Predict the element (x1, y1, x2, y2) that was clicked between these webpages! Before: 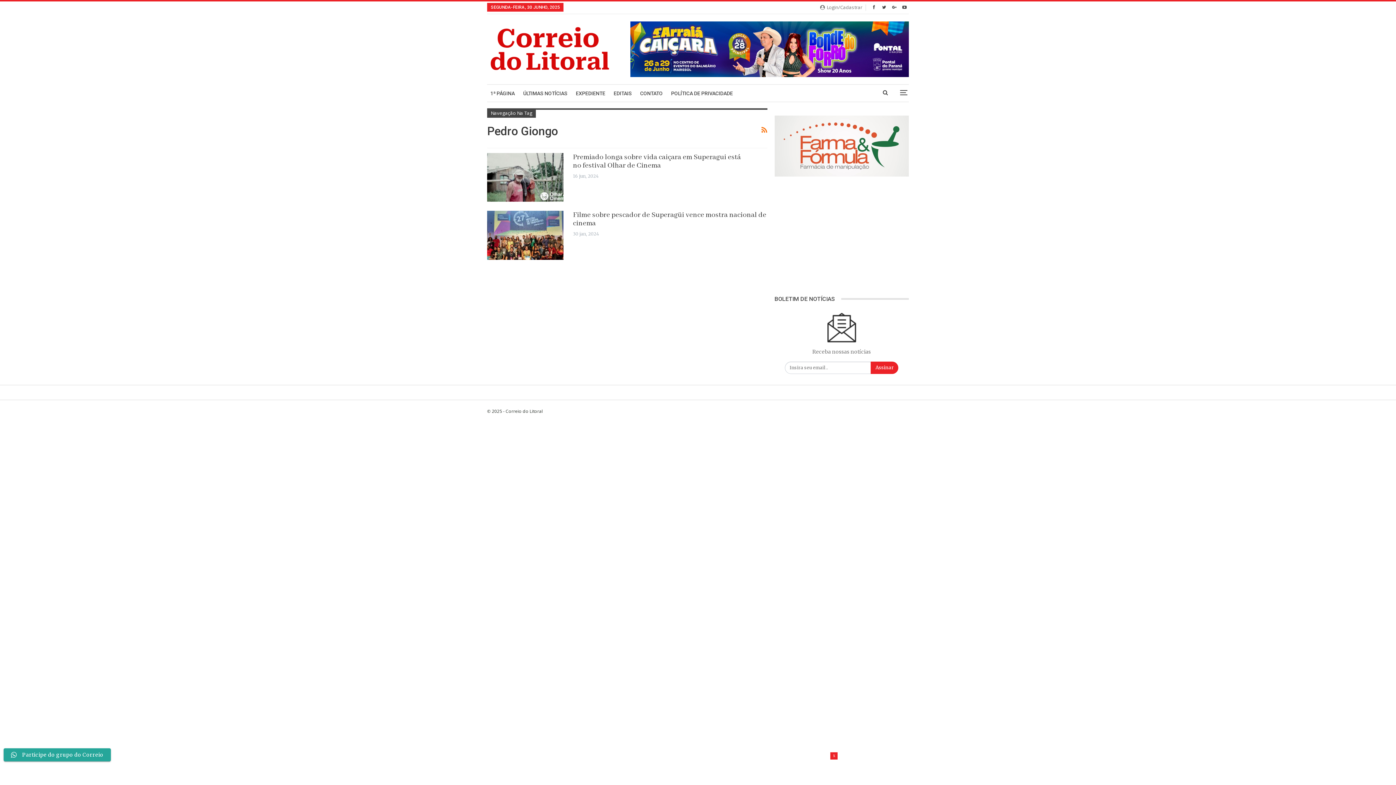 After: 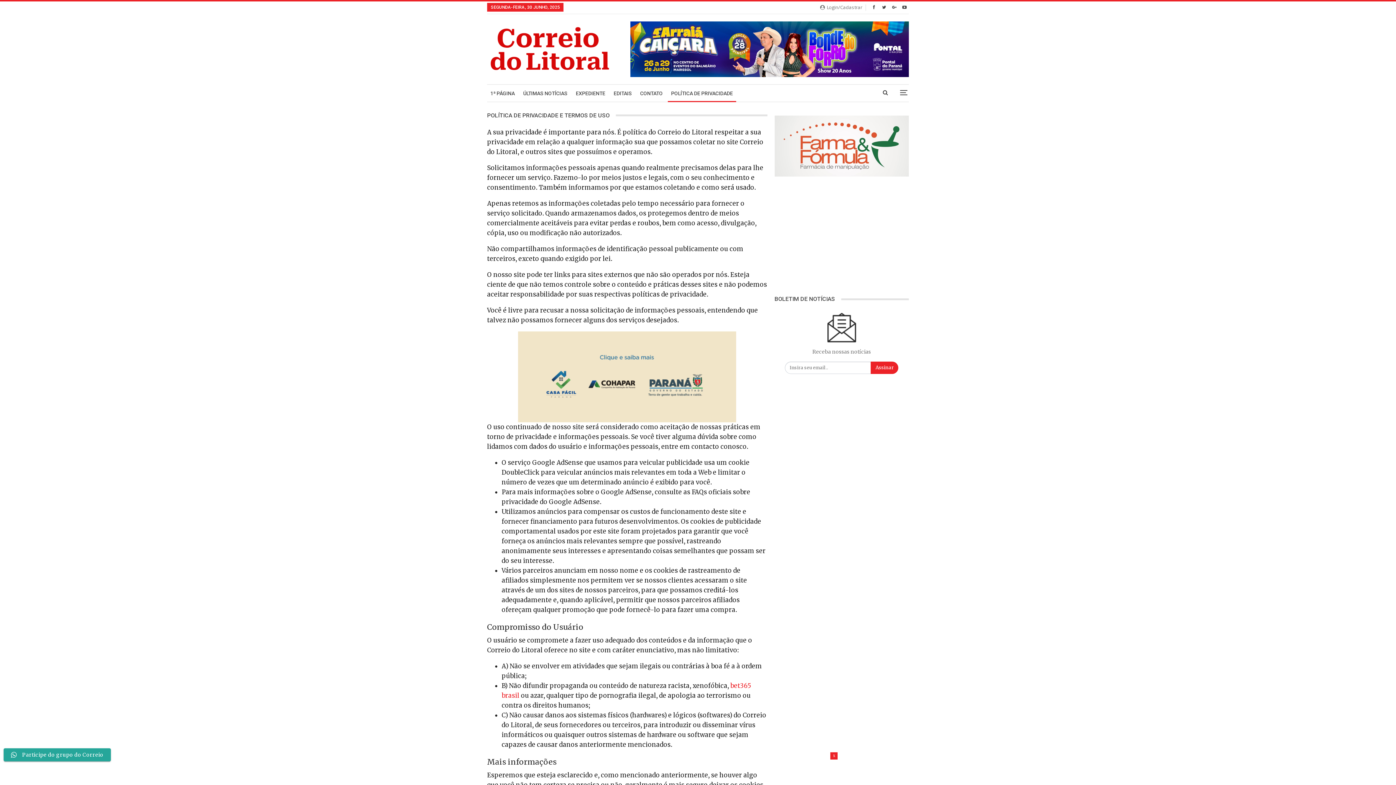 Action: bbox: (668, 84, 736, 102) label: POLÍTICA DE PRIVACIDADE